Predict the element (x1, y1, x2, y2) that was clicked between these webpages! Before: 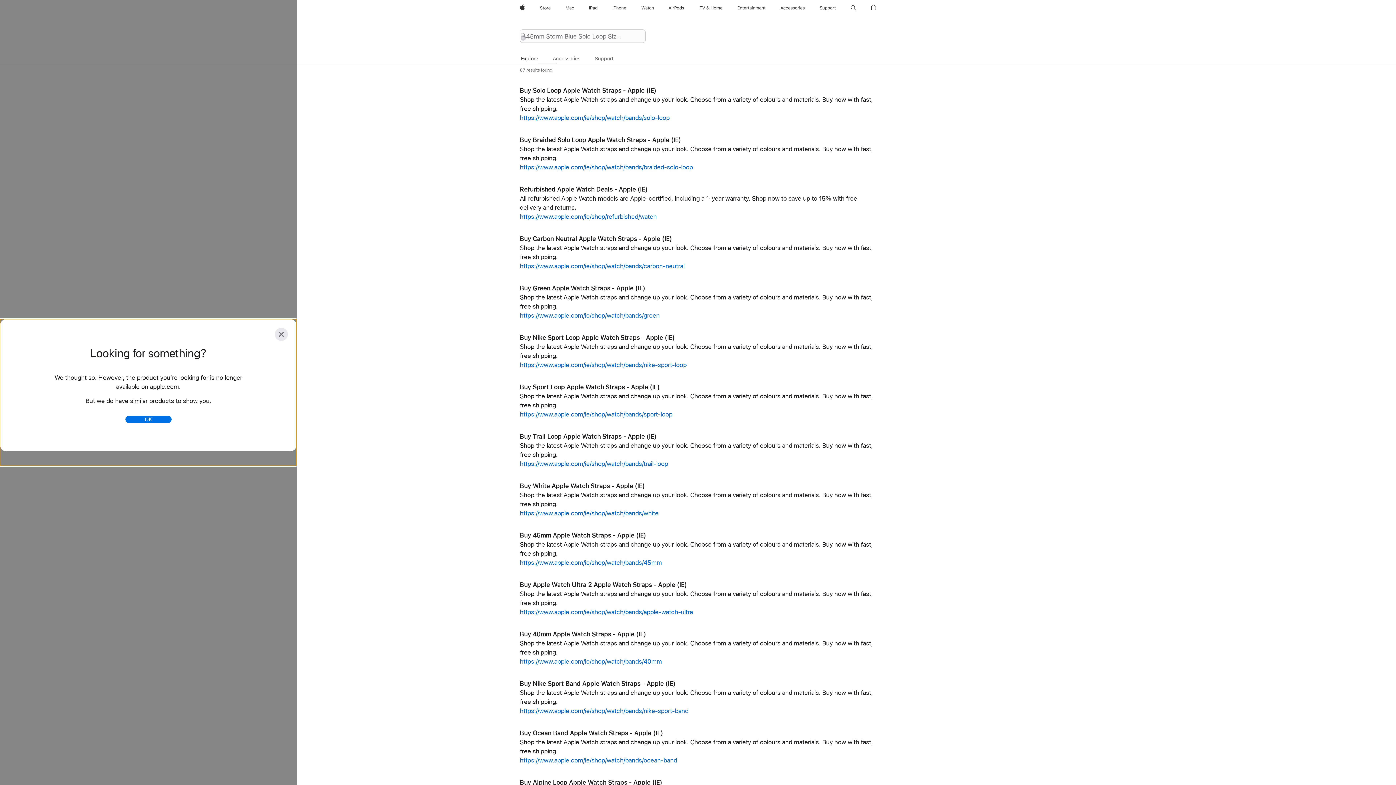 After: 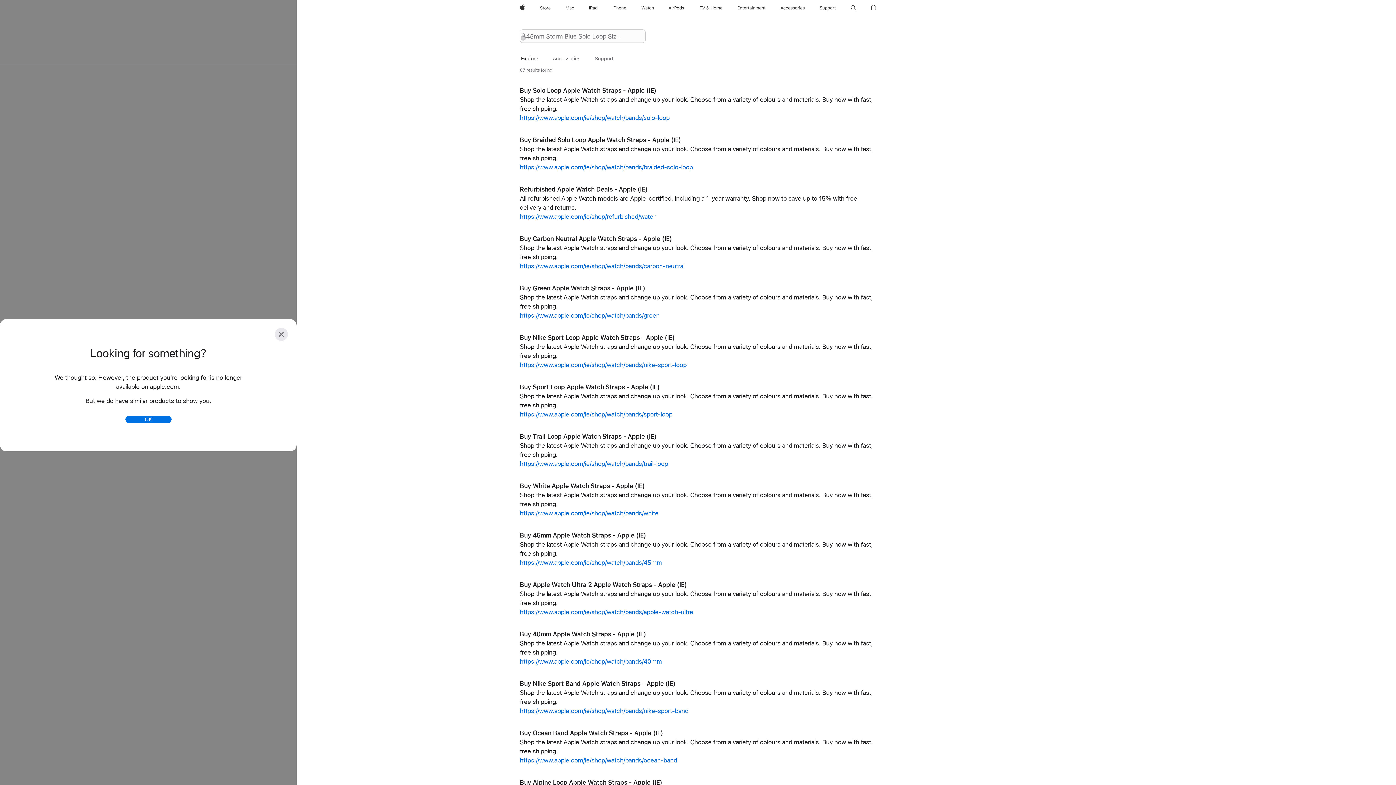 Action: label: Apple bbox: (517, 0, 528, 16)